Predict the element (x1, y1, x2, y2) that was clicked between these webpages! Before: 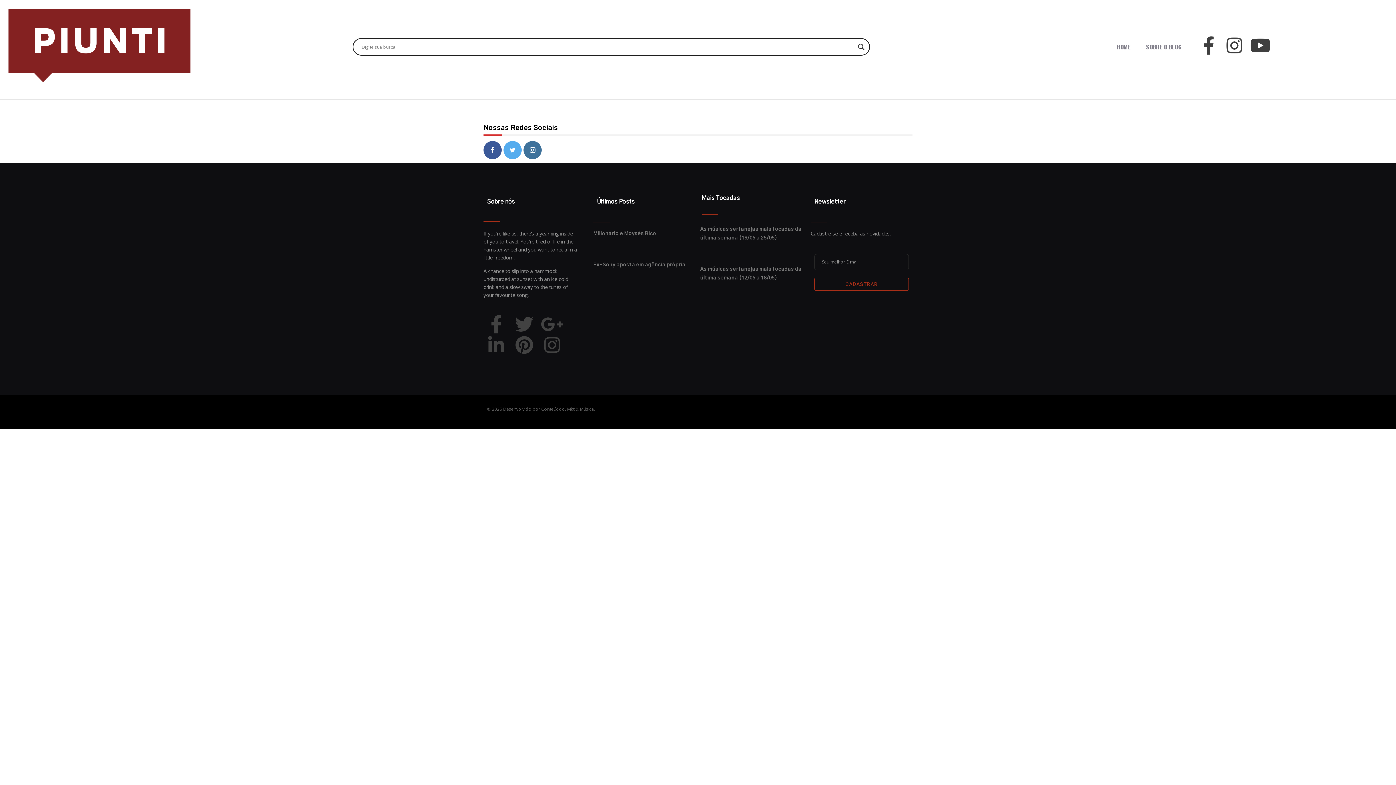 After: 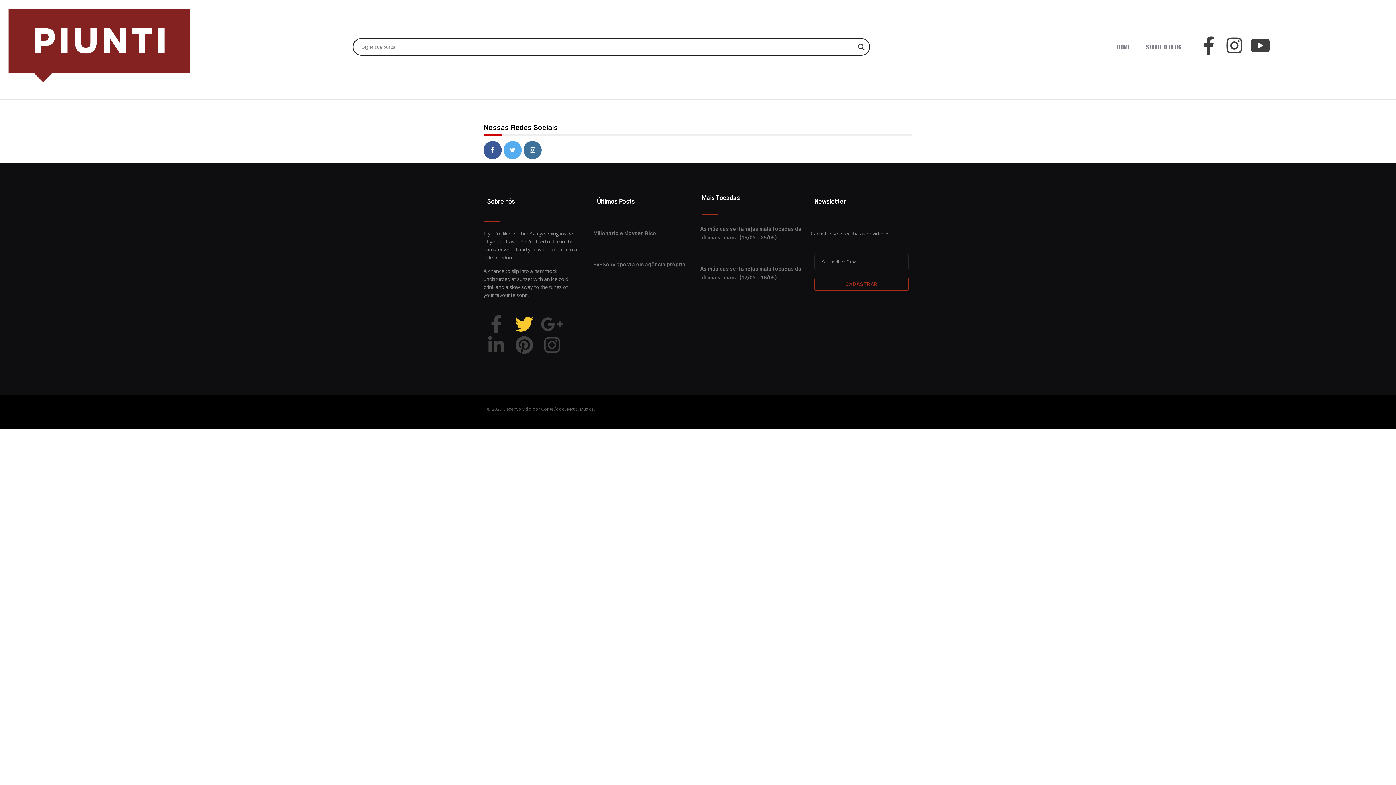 Action: bbox: (515, 315, 533, 333) label: Twitter